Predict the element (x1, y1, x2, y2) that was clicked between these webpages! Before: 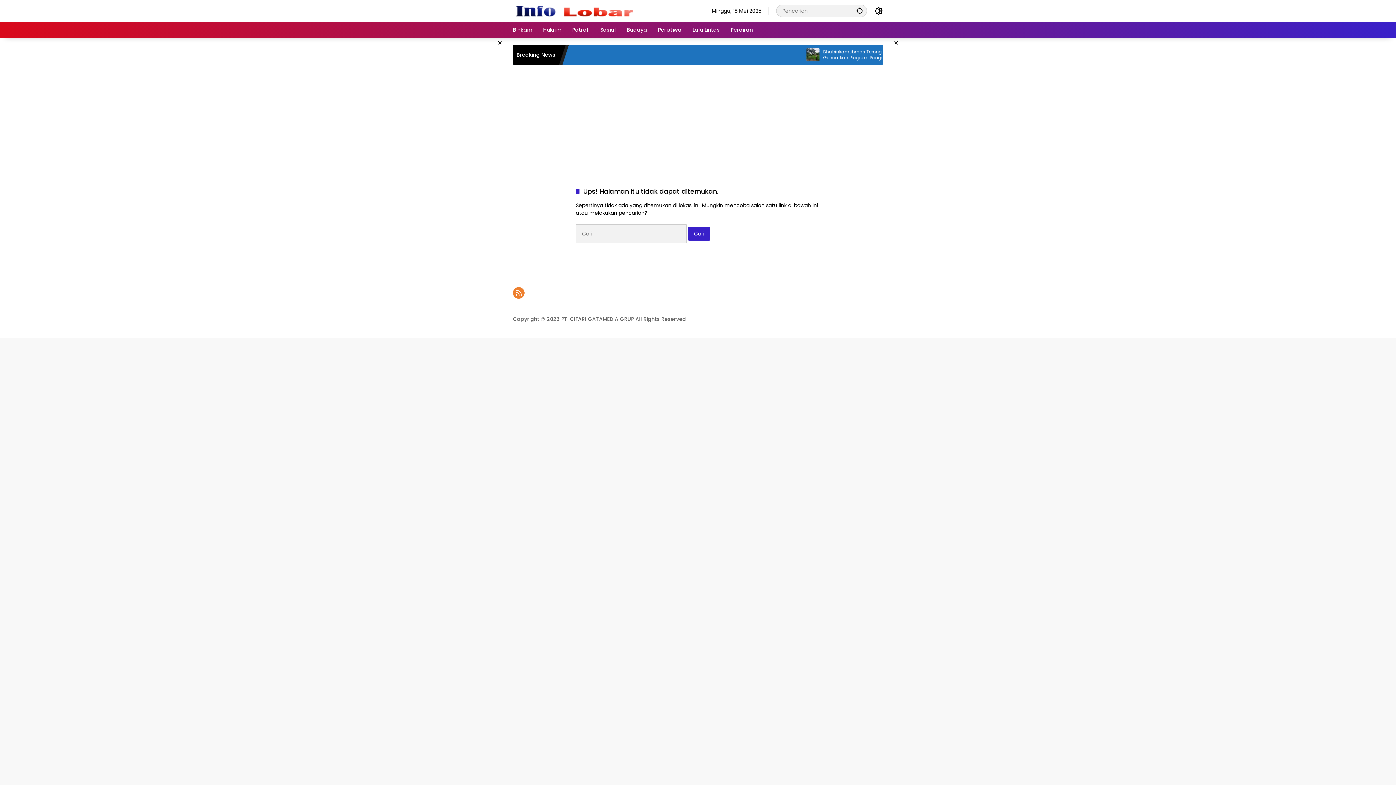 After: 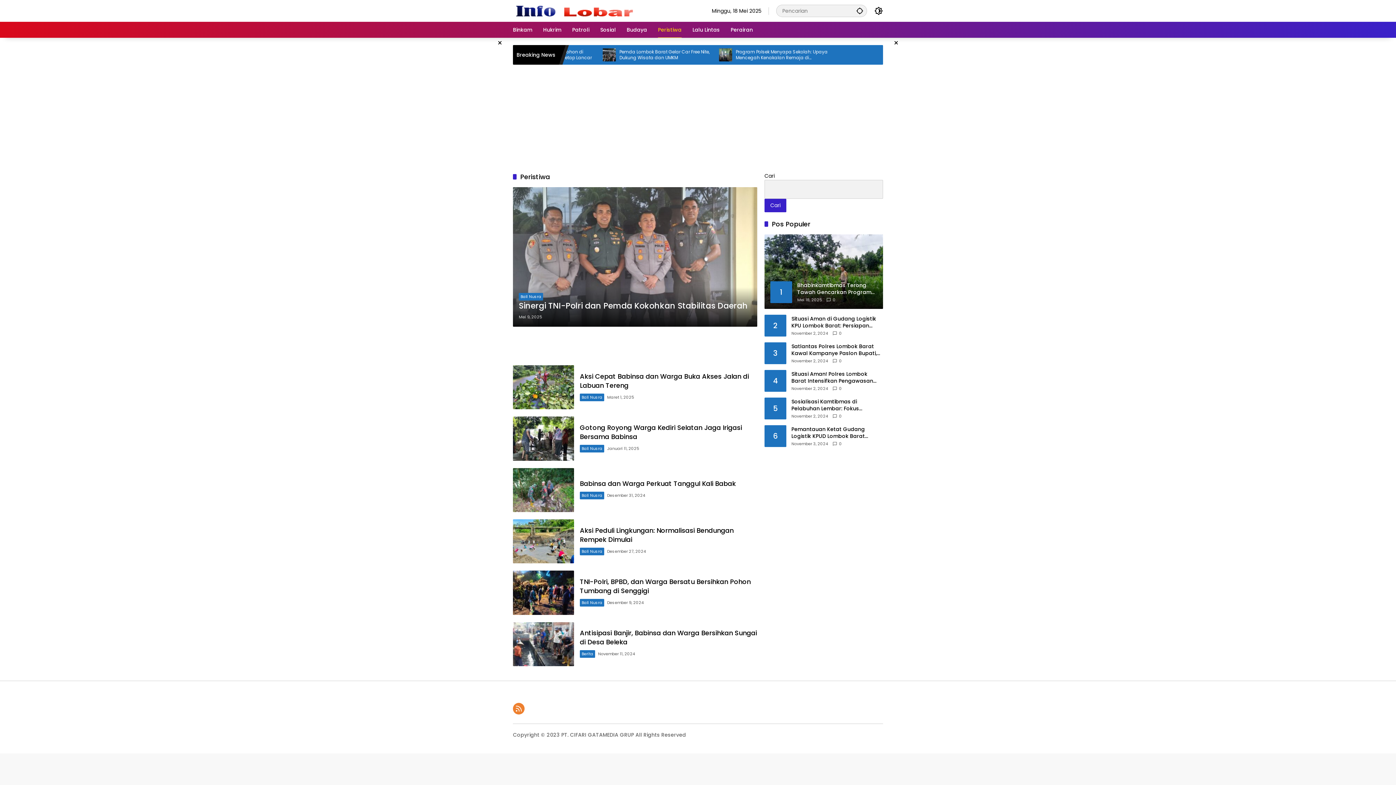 Action: label: Peristiwa bbox: (658, 21, 681, 37)